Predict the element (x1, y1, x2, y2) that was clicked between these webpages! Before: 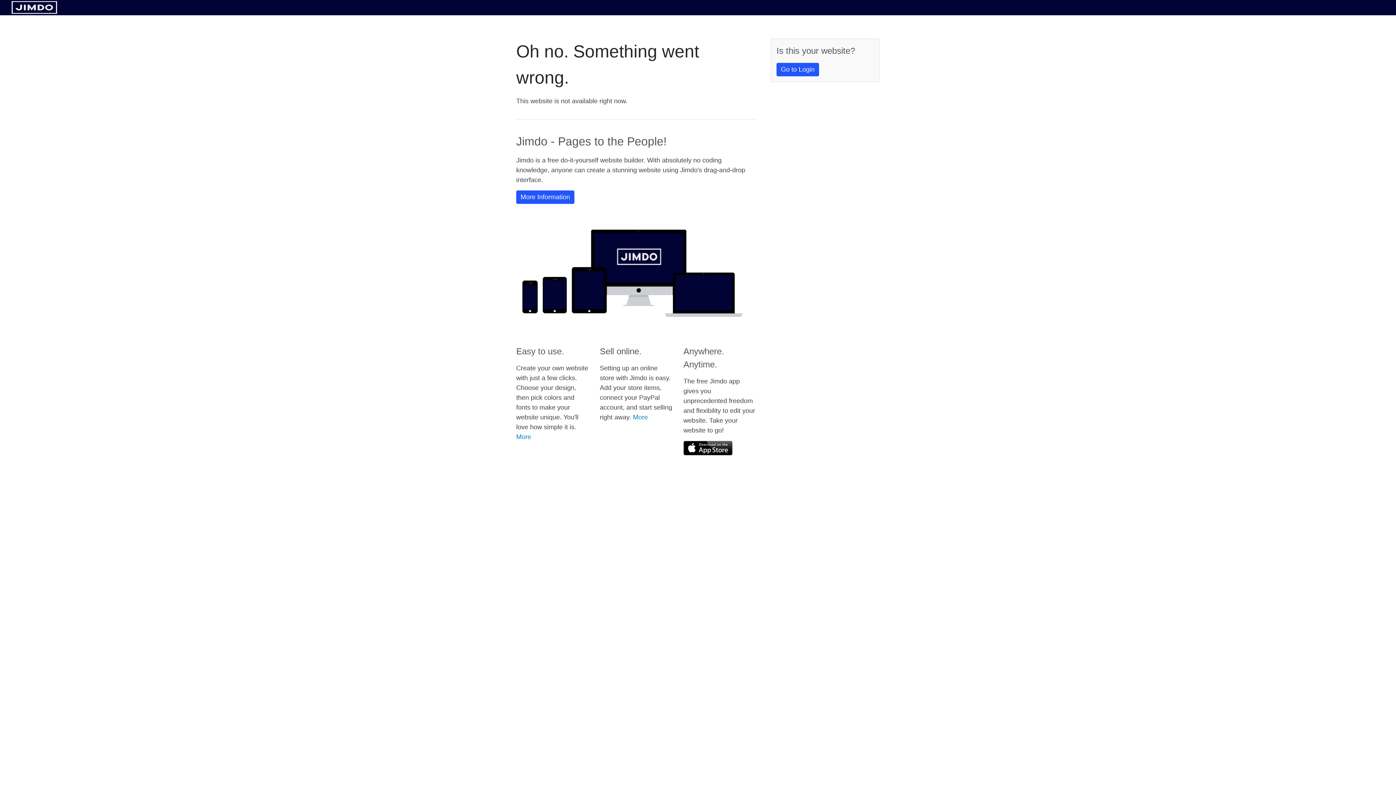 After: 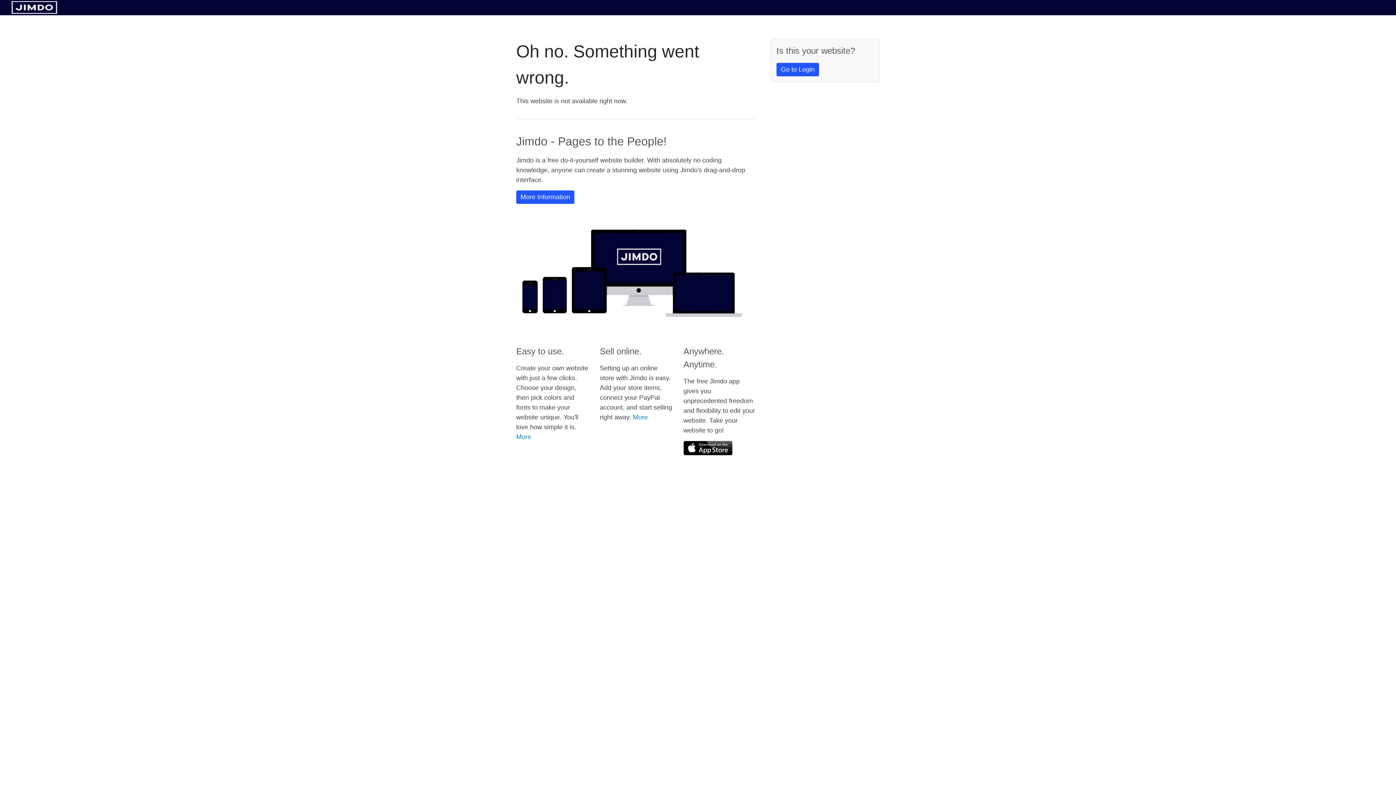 Action: bbox: (11, 8, 57, 14)